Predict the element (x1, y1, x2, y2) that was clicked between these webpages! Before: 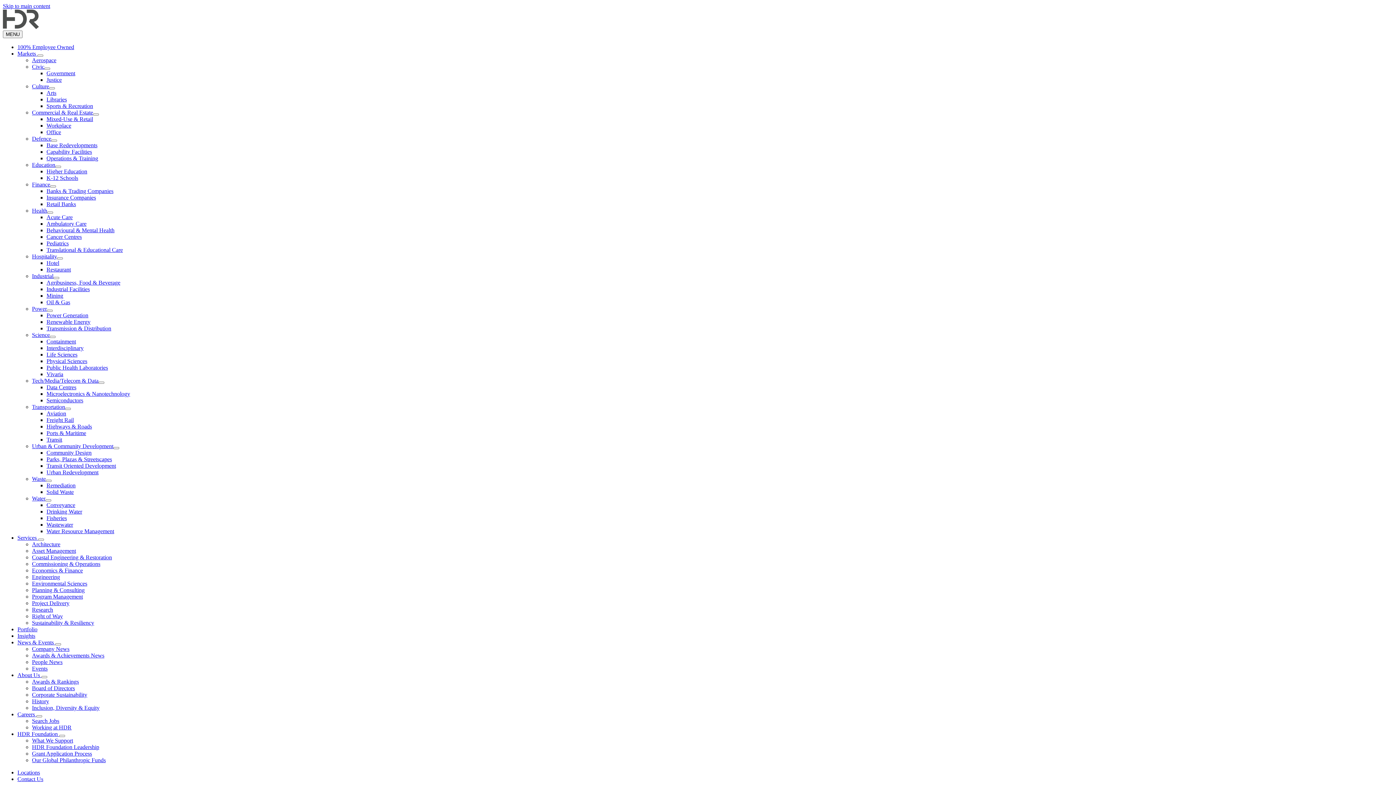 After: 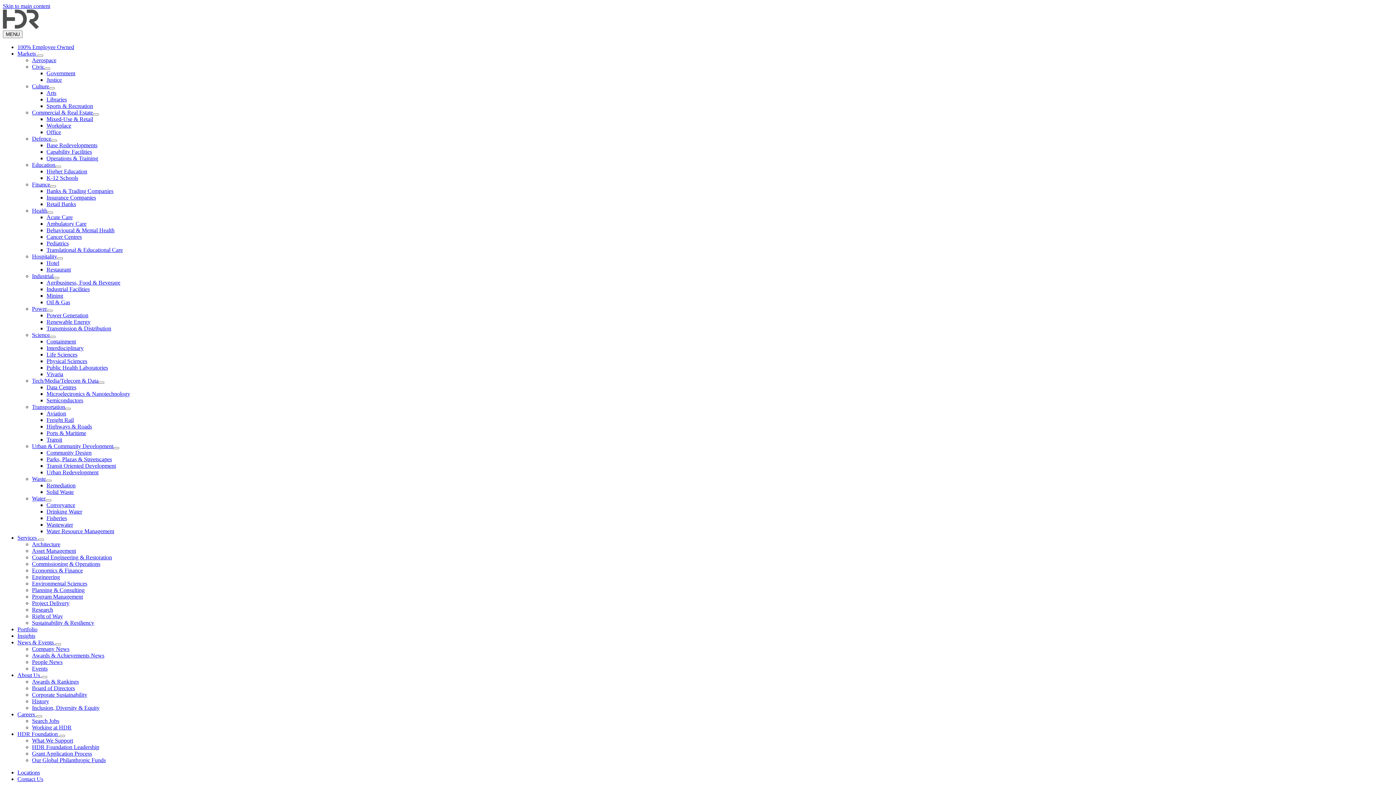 Action: bbox: (32, 181, 50, 187) label: Finance